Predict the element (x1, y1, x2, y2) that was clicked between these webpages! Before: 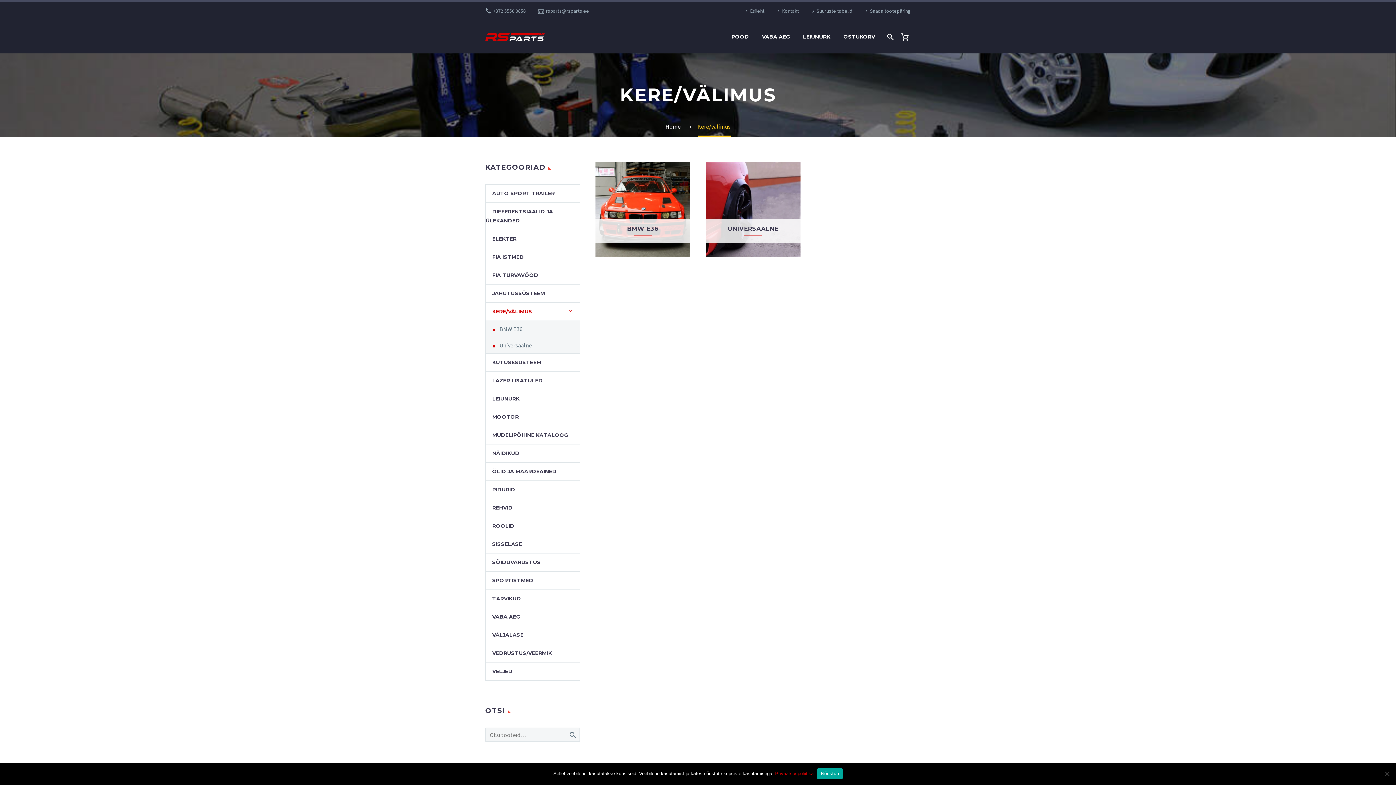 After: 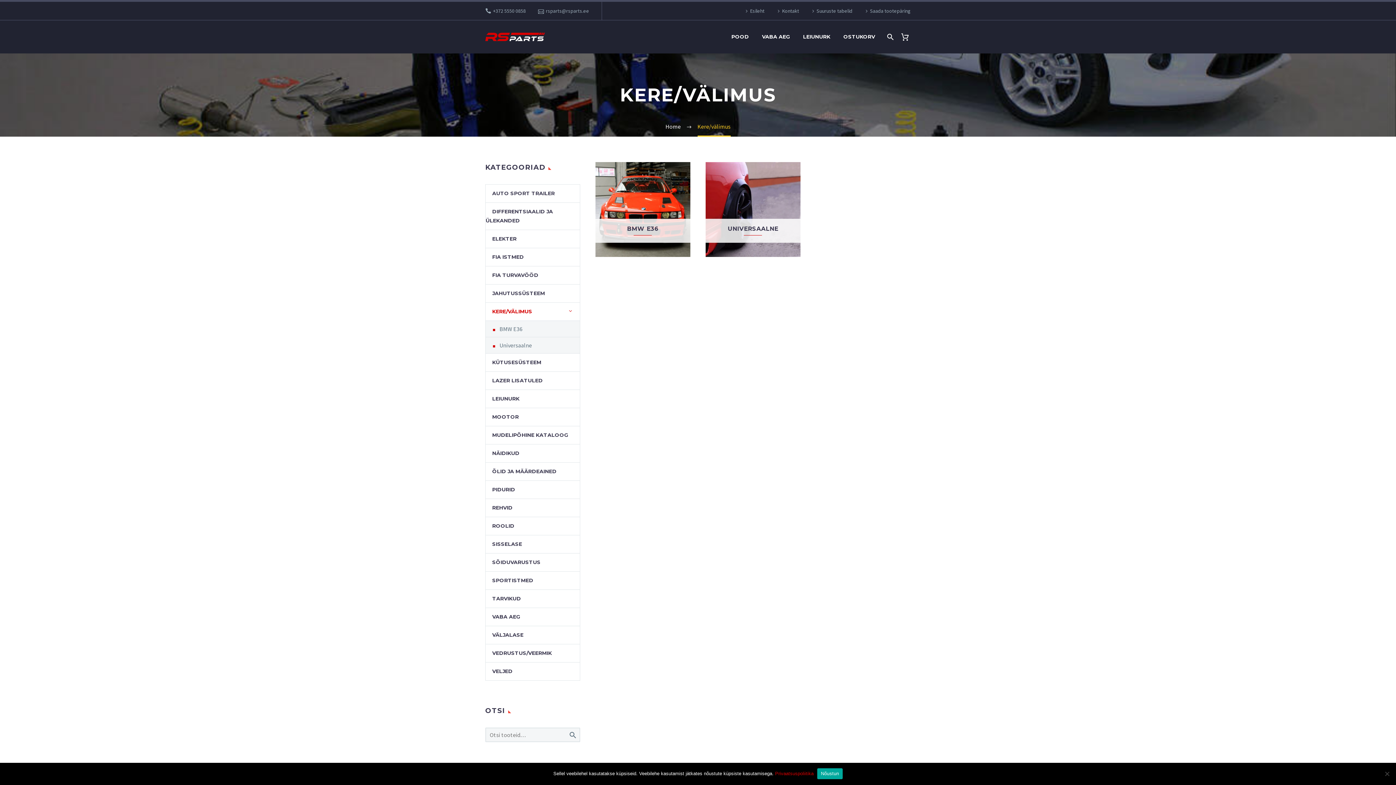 Action: label: KERE/VÄLIMUS bbox: (485, 308, 532, 314)